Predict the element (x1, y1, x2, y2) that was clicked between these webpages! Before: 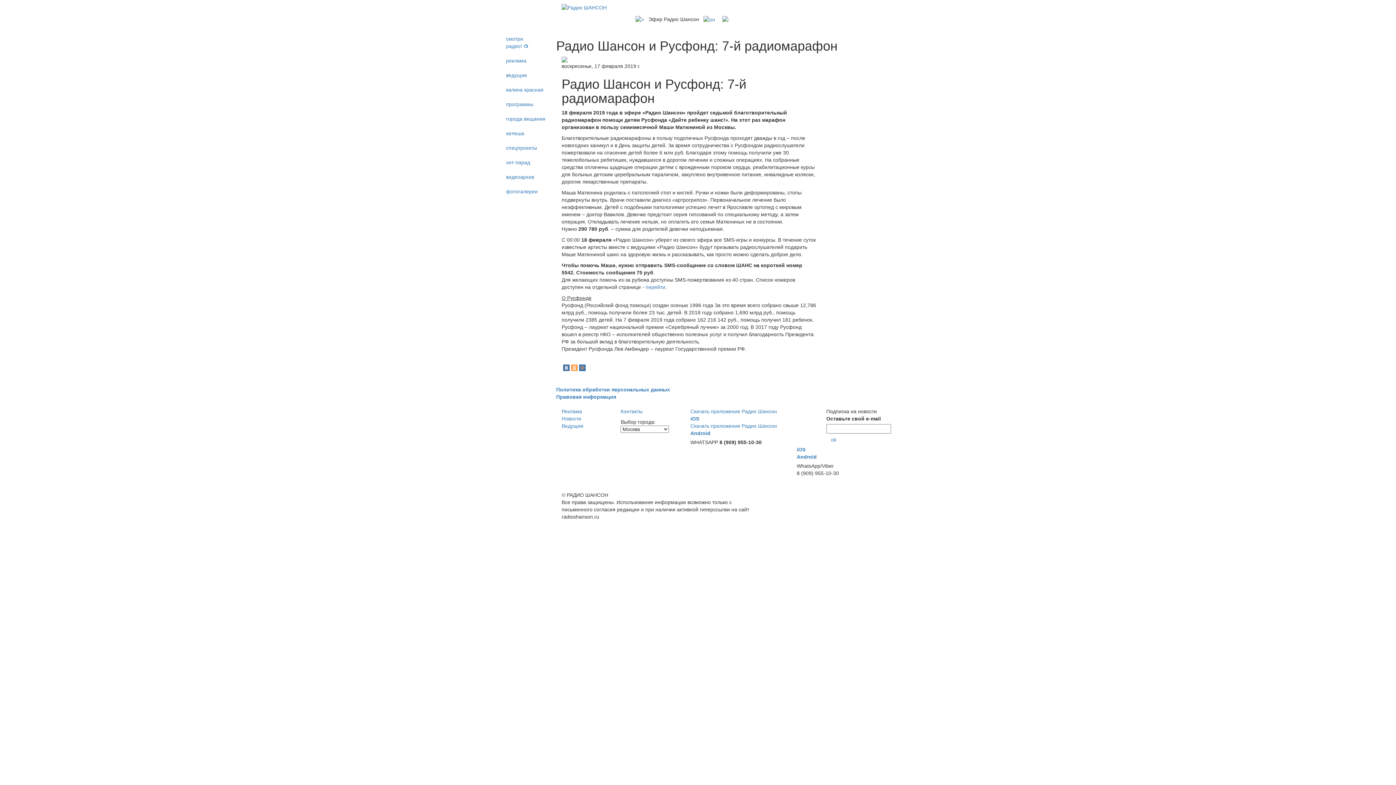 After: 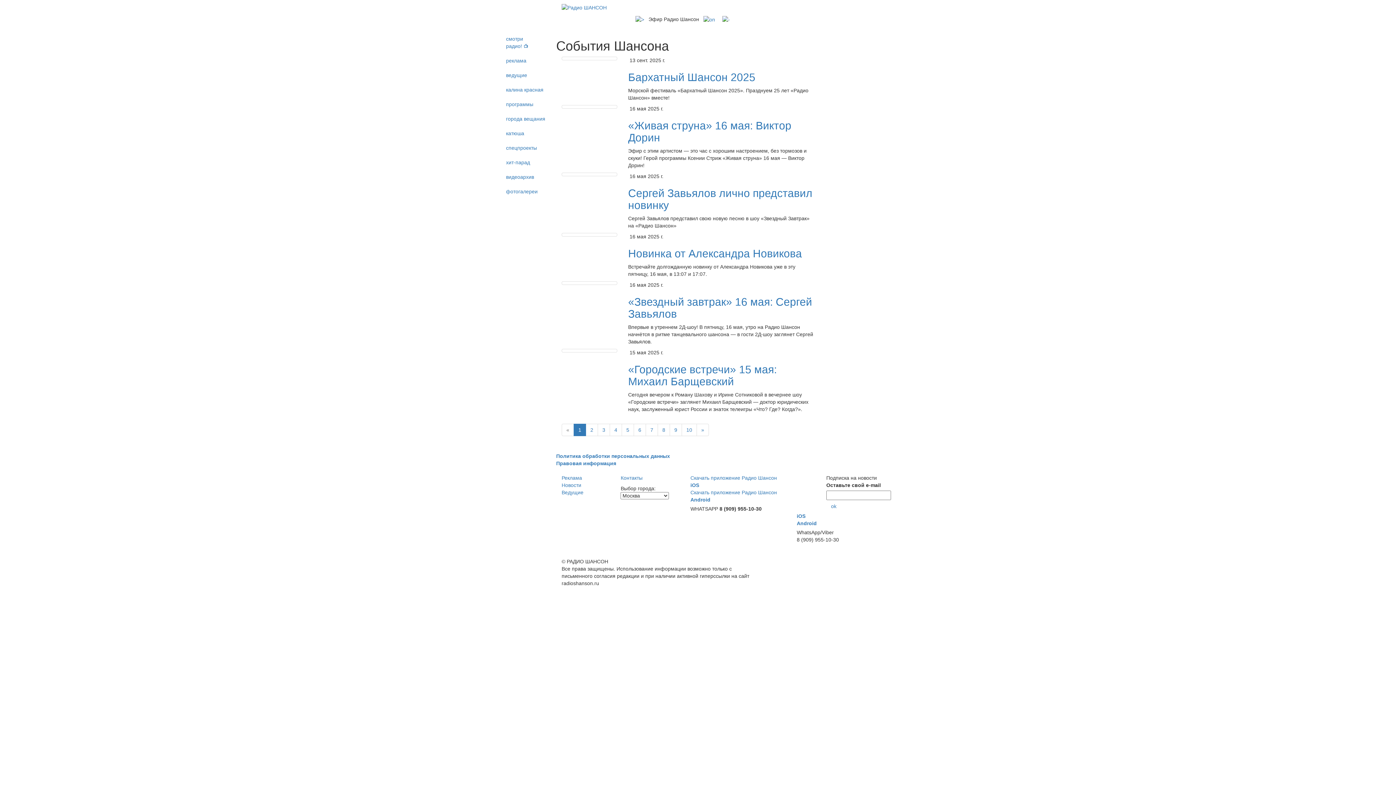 Action: bbox: (561, 415, 581, 421) label: Новости